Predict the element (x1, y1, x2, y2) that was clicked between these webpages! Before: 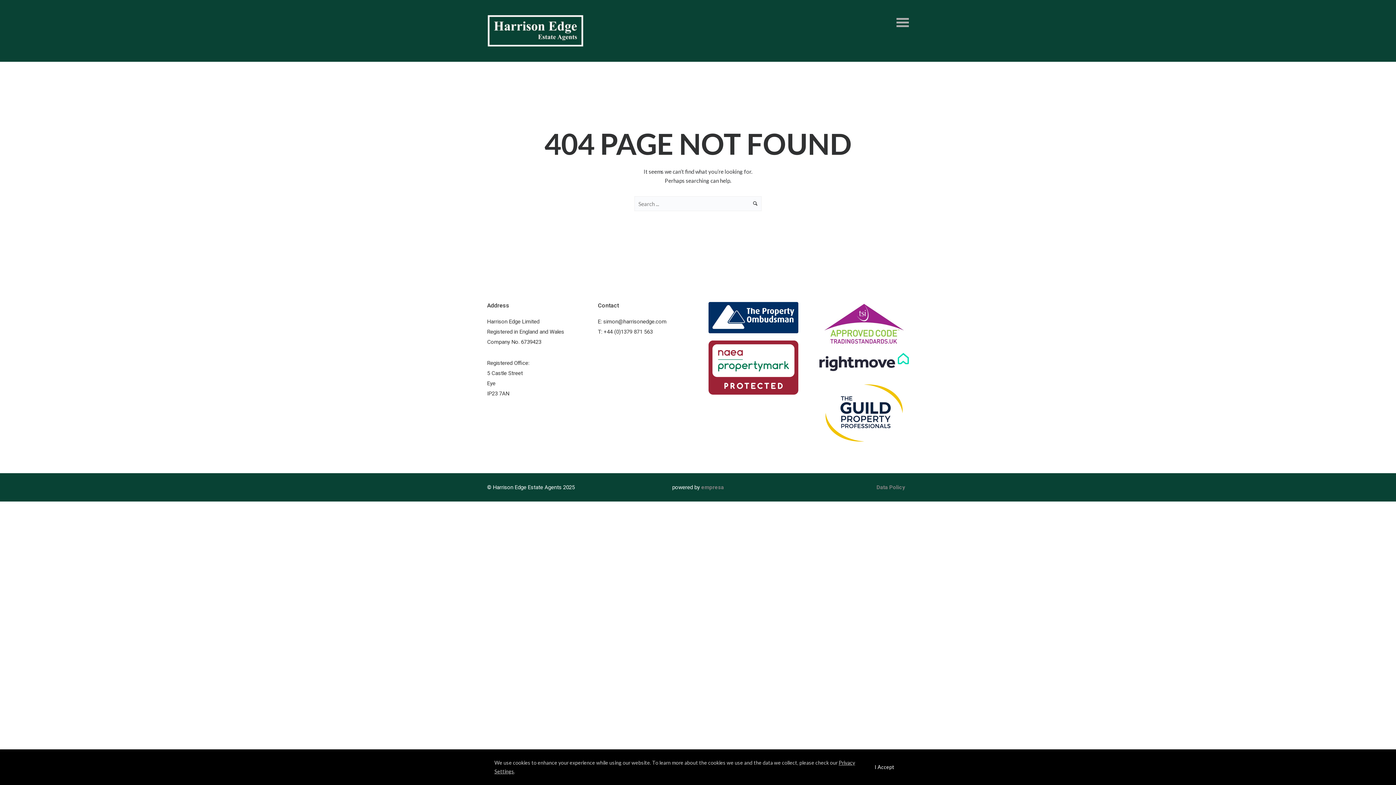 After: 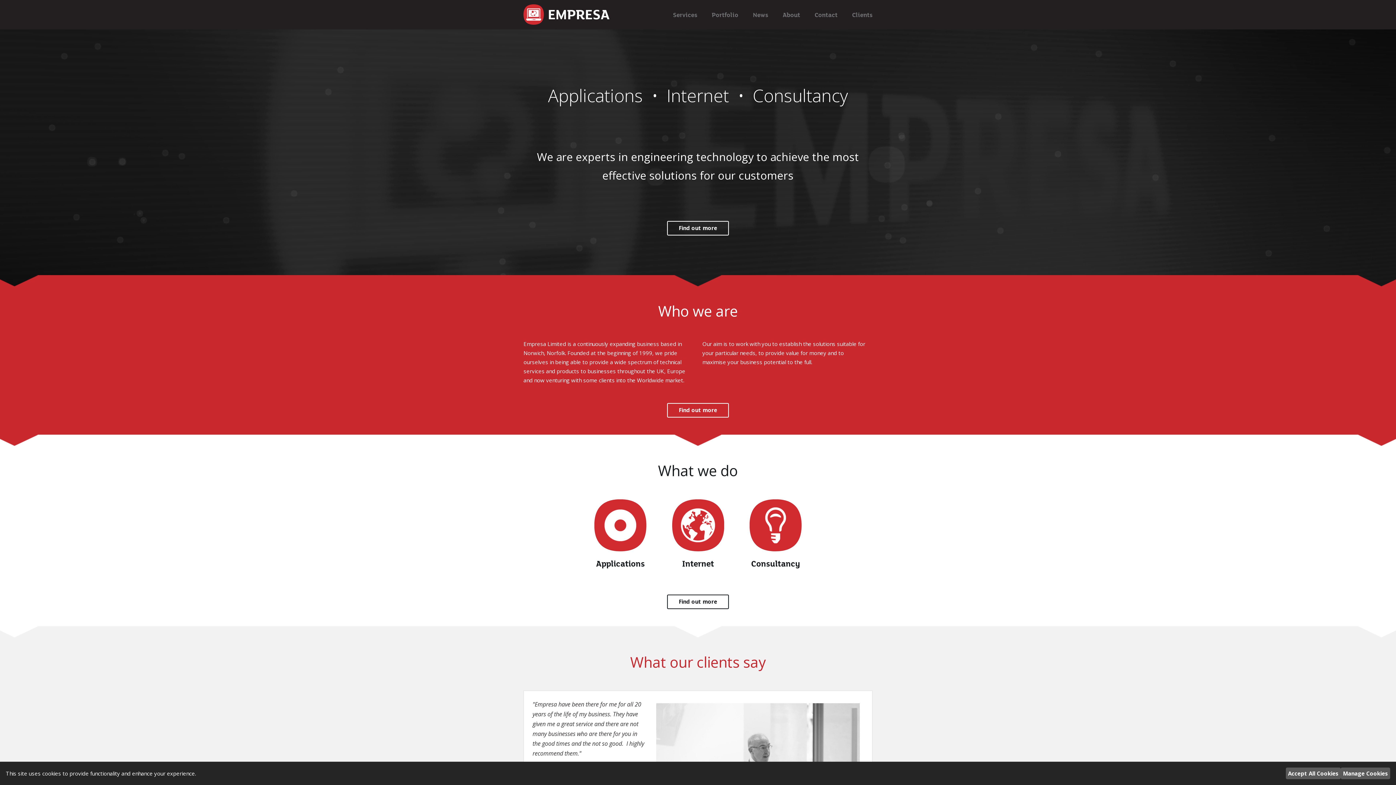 Action: bbox: (701, 484, 724, 490) label: empresa